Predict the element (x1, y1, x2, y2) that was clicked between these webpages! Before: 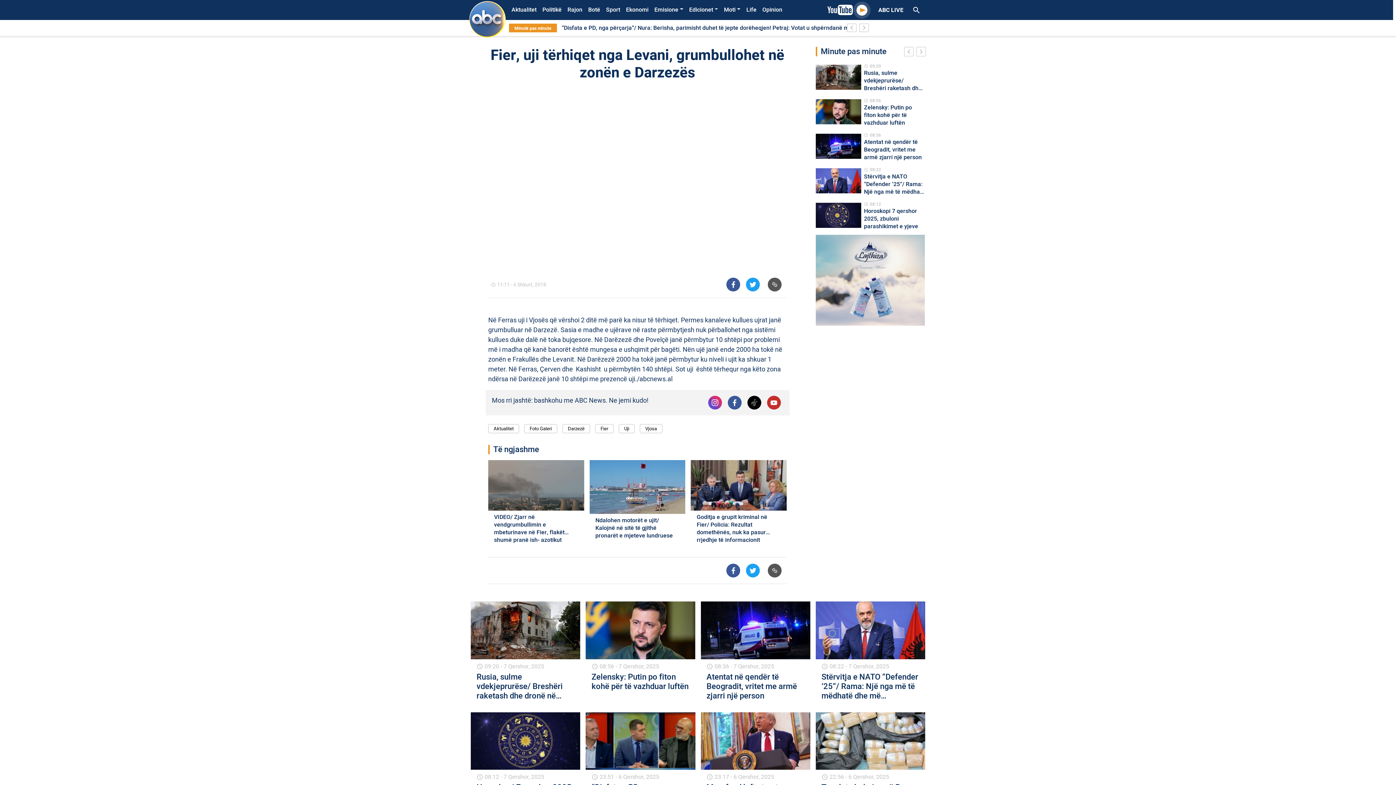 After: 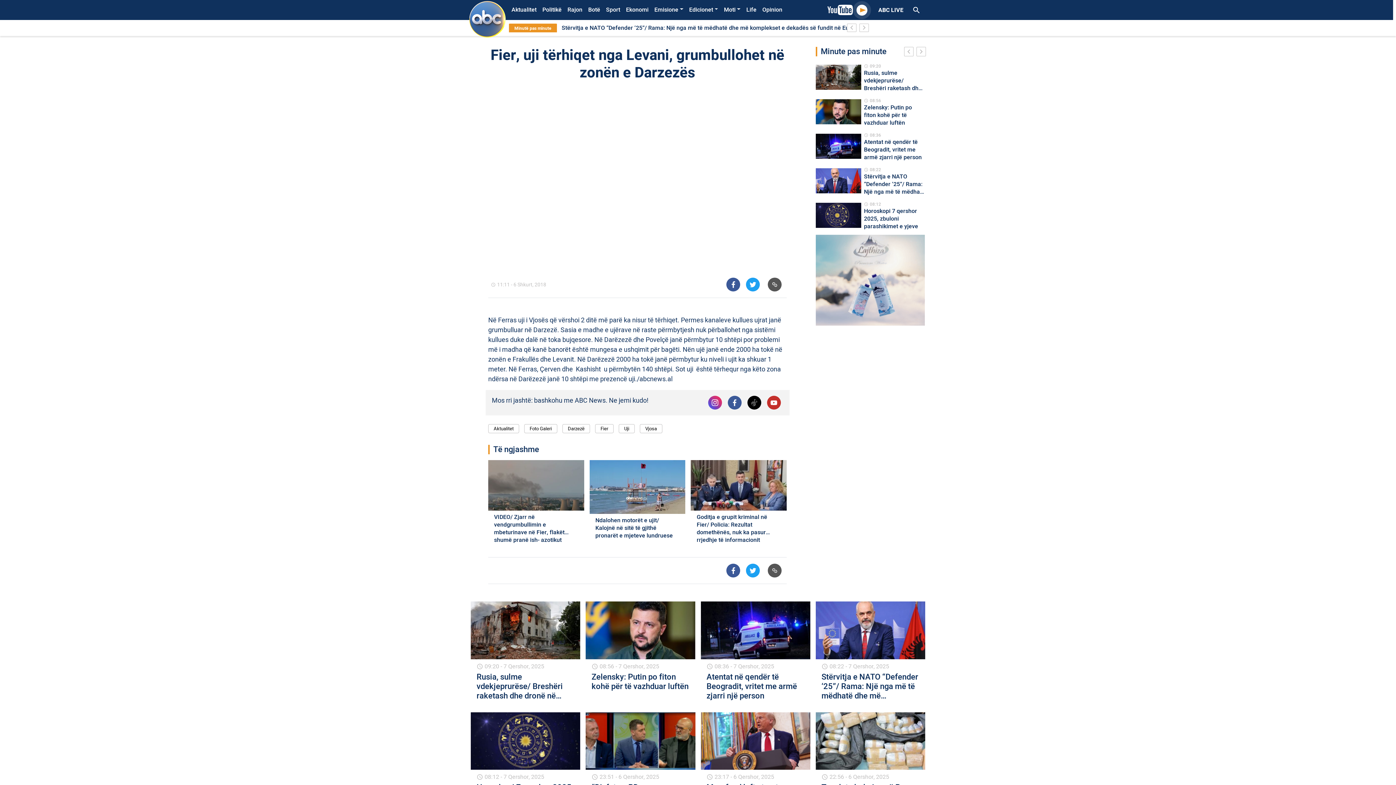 Action: bbox: (764, 396, 783, 409)